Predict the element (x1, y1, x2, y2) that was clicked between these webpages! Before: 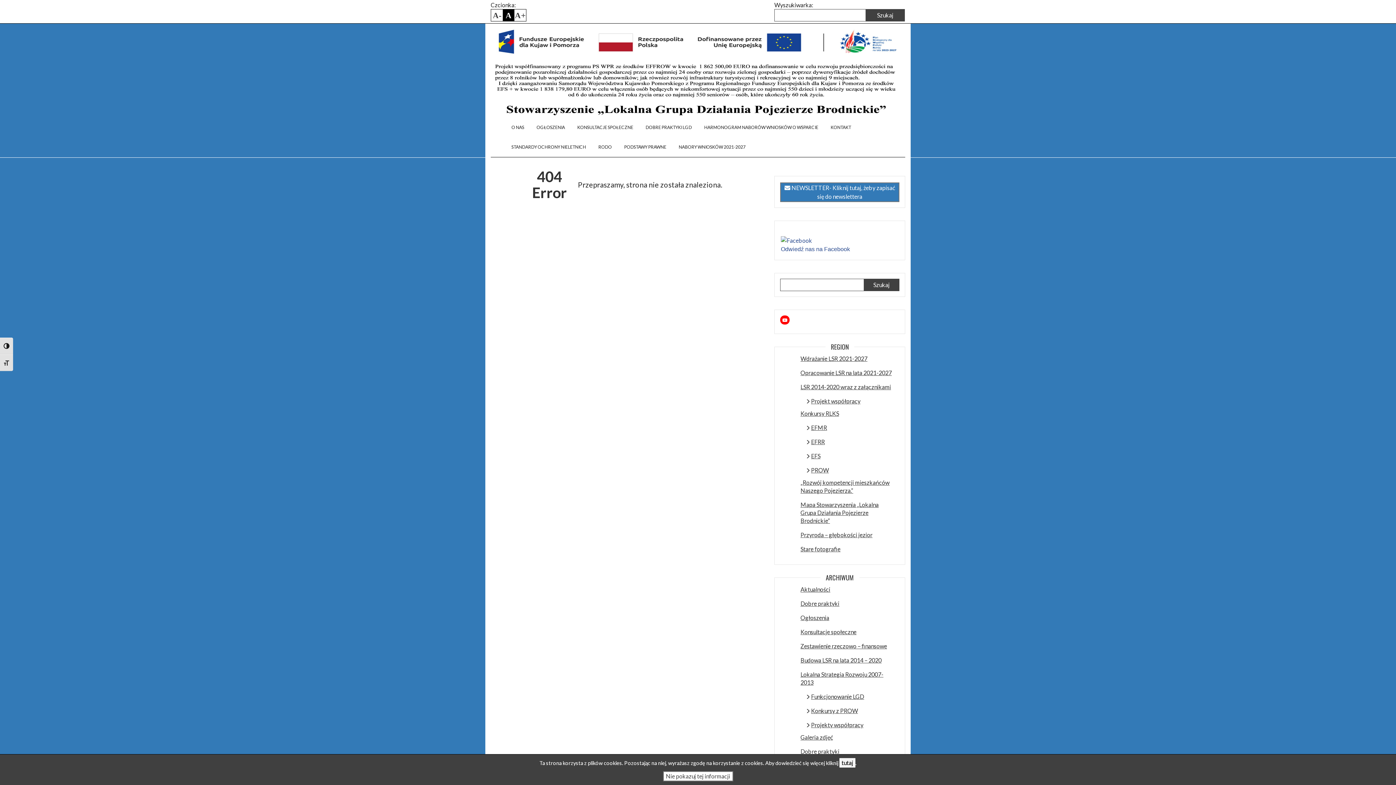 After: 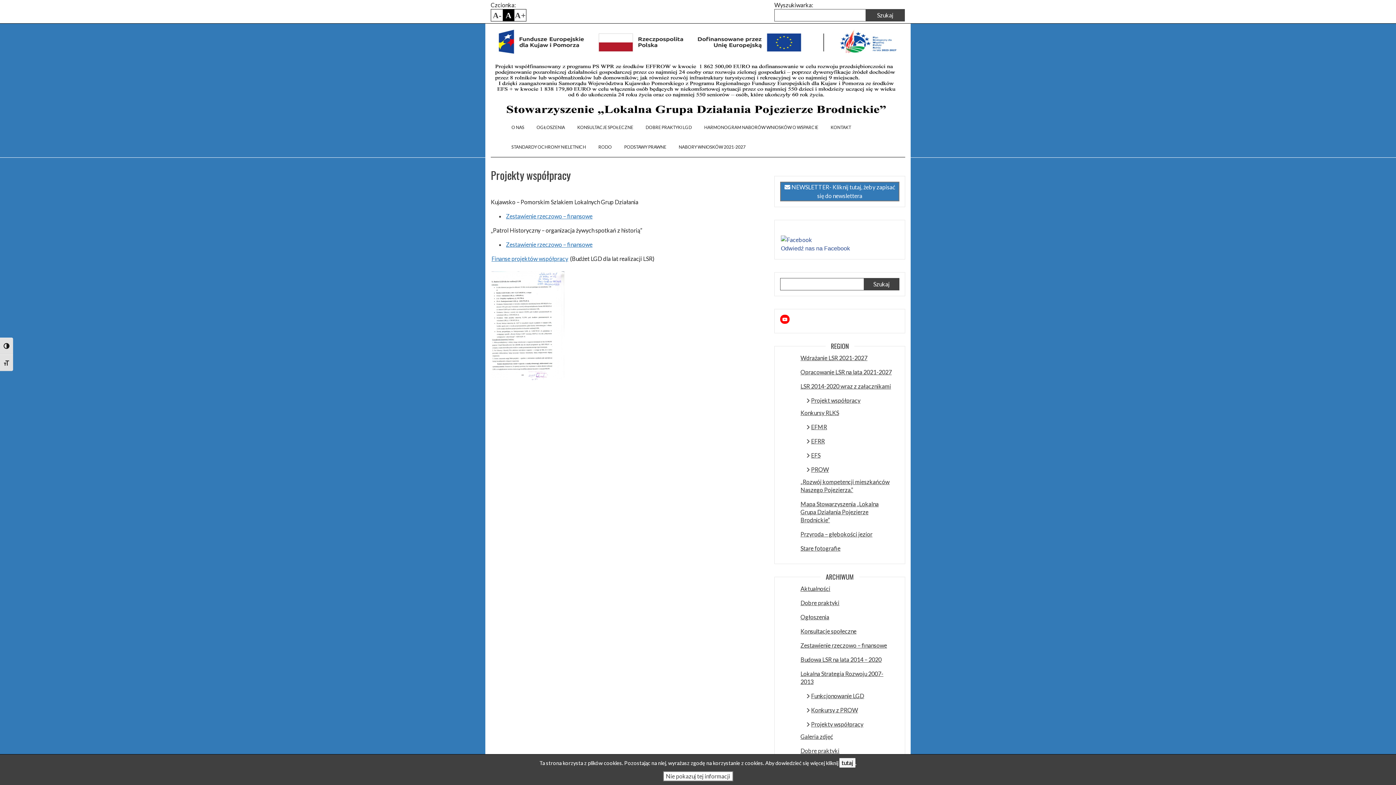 Action: label: Projekty współpracy bbox: (800, 719, 899, 731)